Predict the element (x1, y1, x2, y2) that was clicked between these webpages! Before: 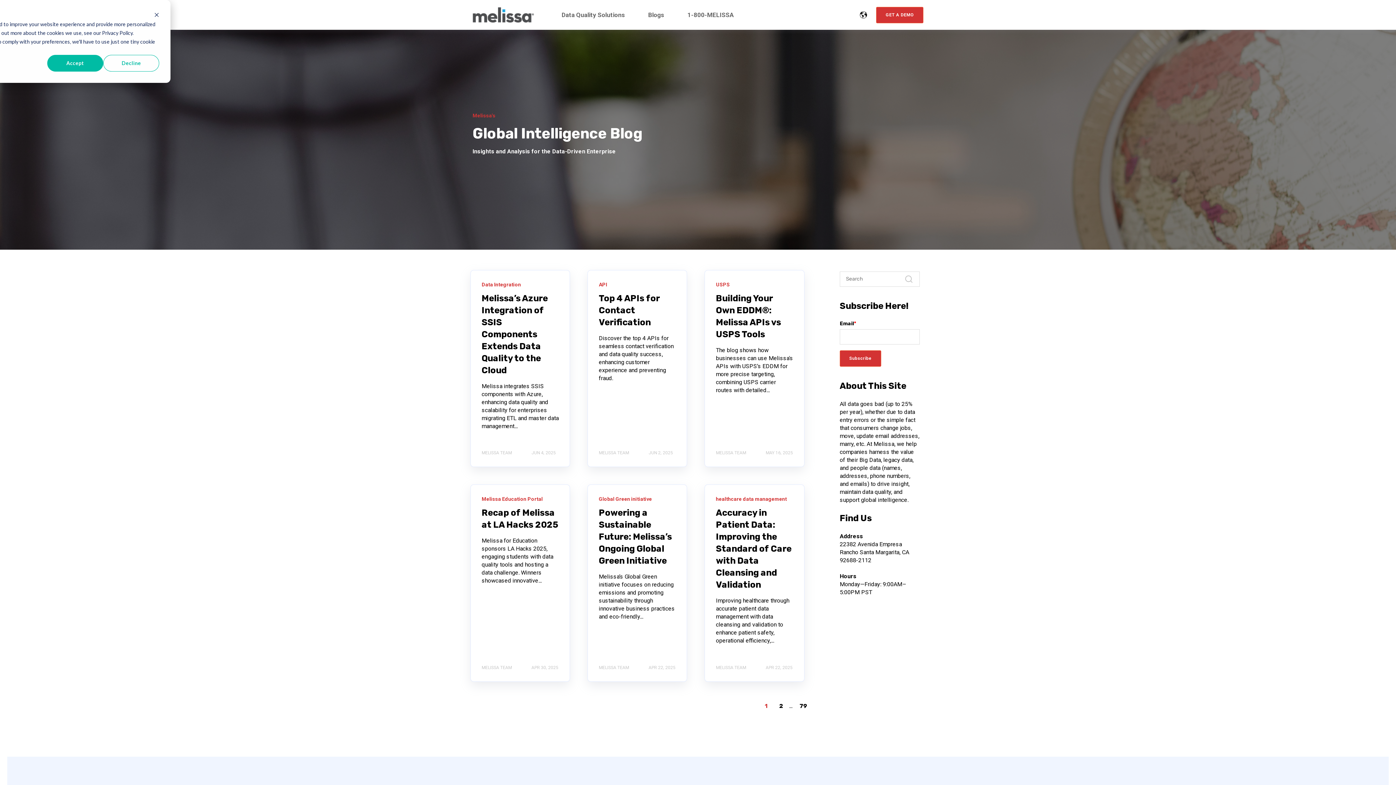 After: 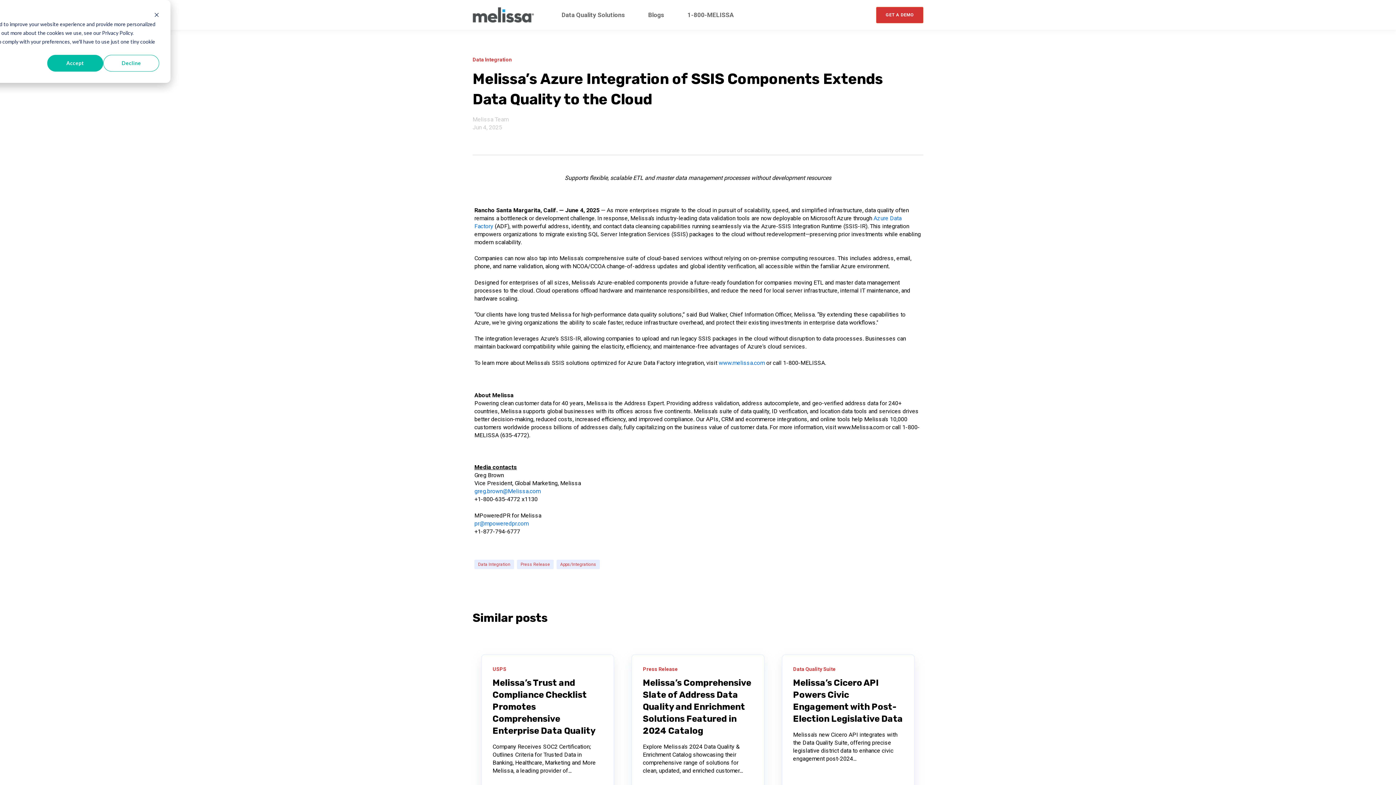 Action: label: Melissa’s Azure Integration of SSIS Components Extends Data Quality to the Cloud bbox: (481, 293, 548, 375)